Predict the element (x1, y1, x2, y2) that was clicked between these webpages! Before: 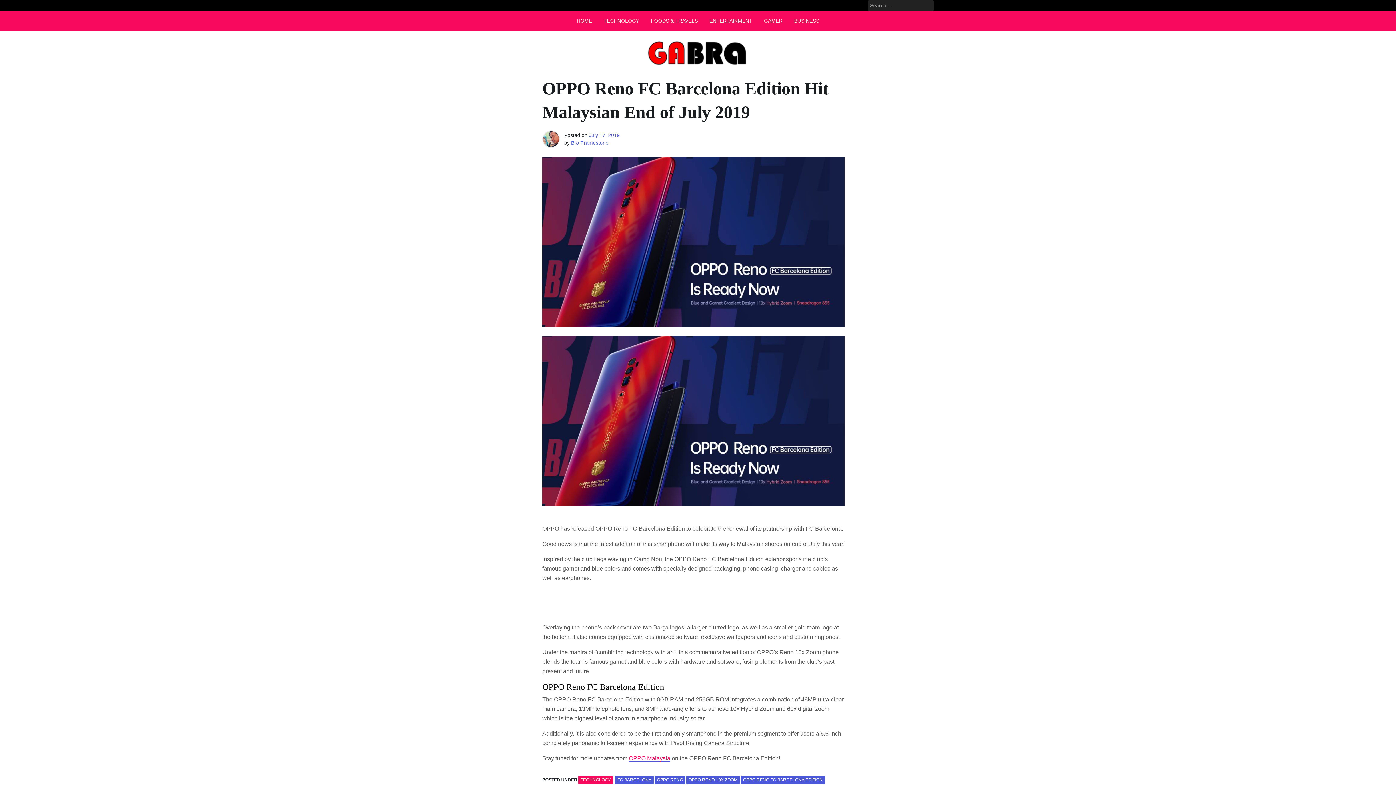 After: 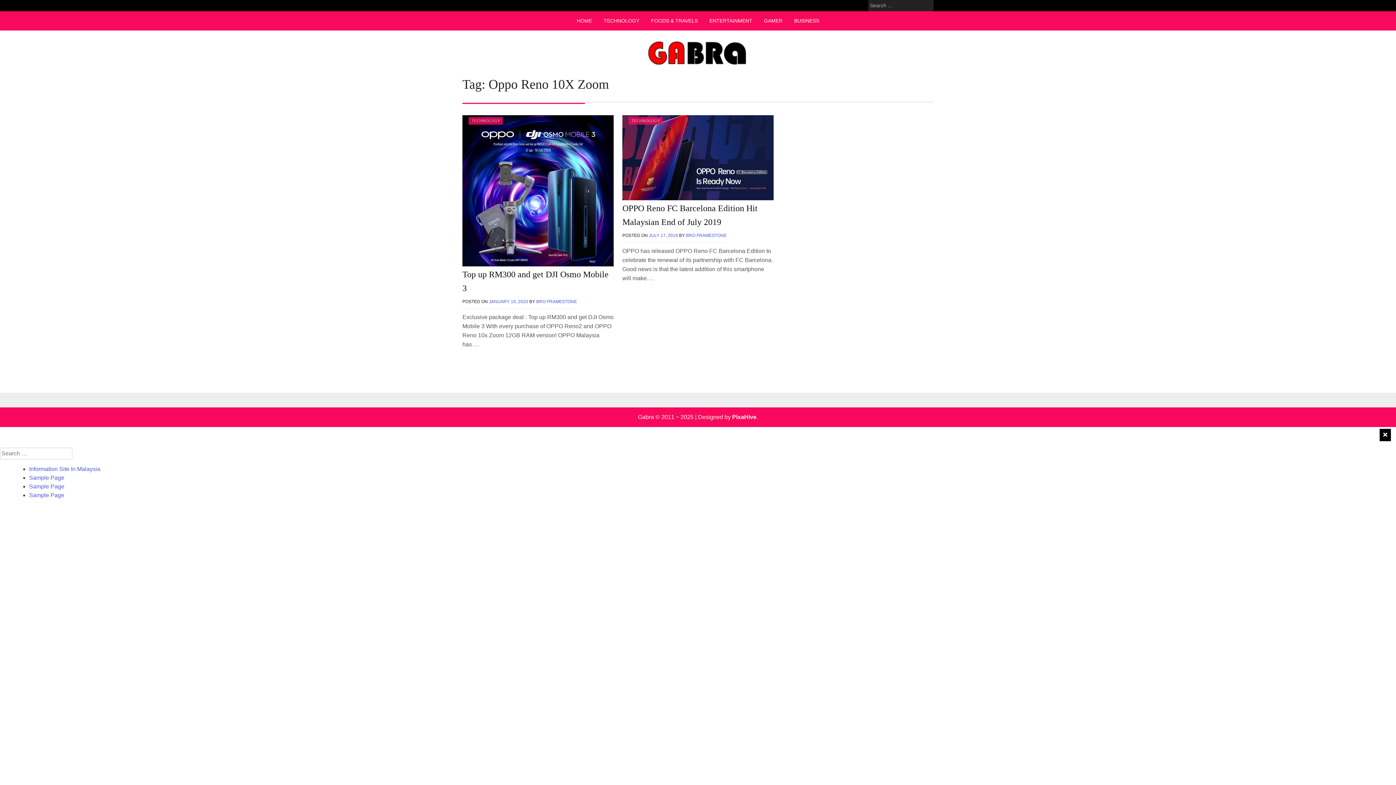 Action: label: OPPO RENO 10X ZOOM bbox: (686, 776, 740, 784)